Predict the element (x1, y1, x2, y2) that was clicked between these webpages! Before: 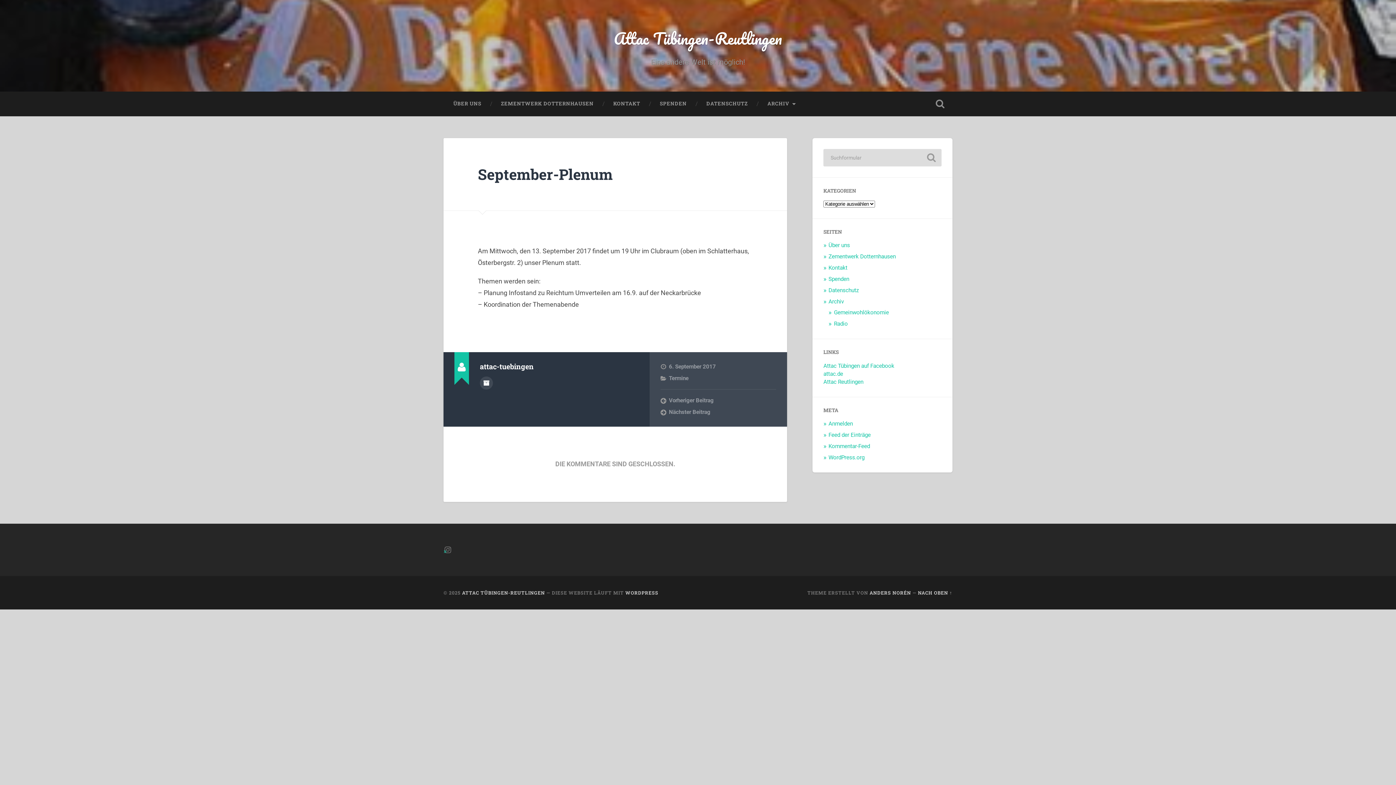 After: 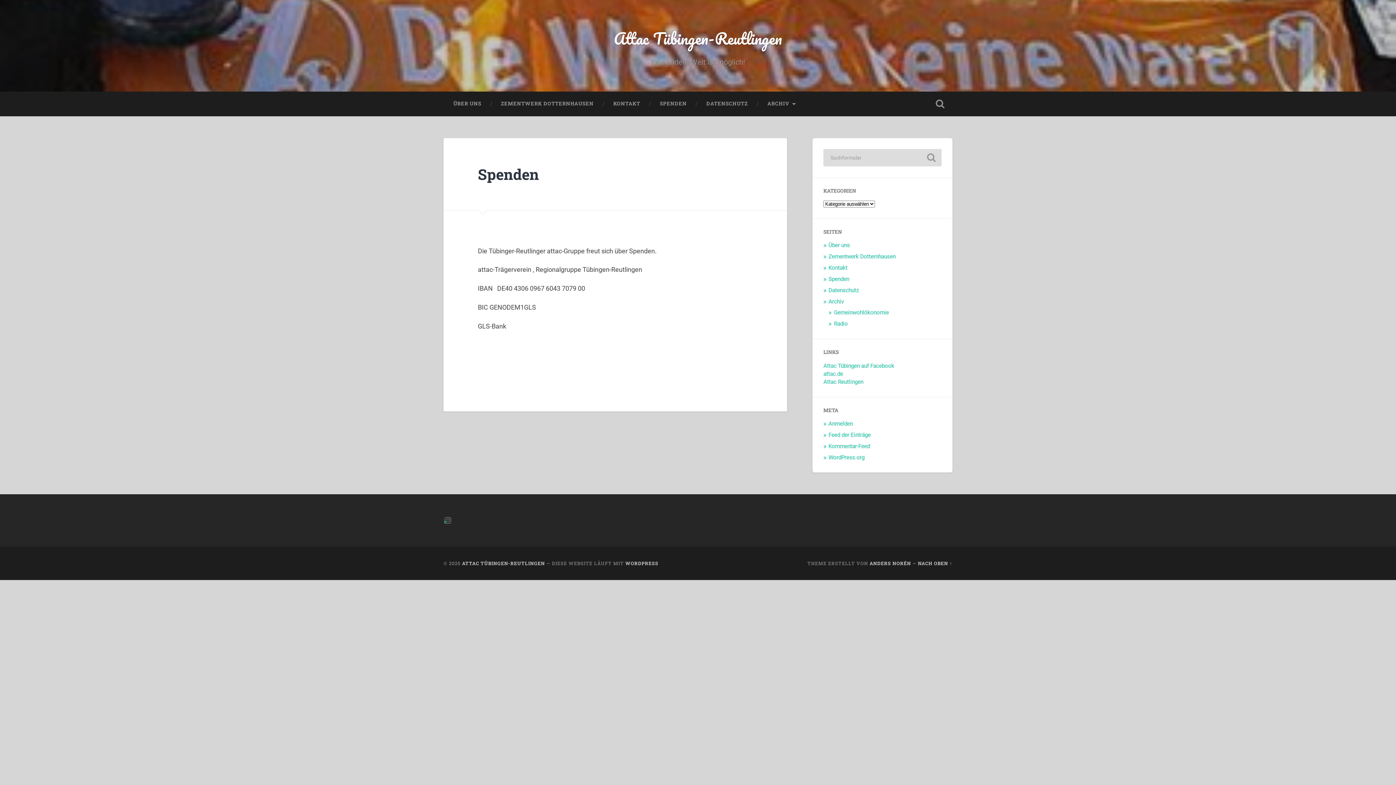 Action: bbox: (828, 276, 849, 282) label: Spenden